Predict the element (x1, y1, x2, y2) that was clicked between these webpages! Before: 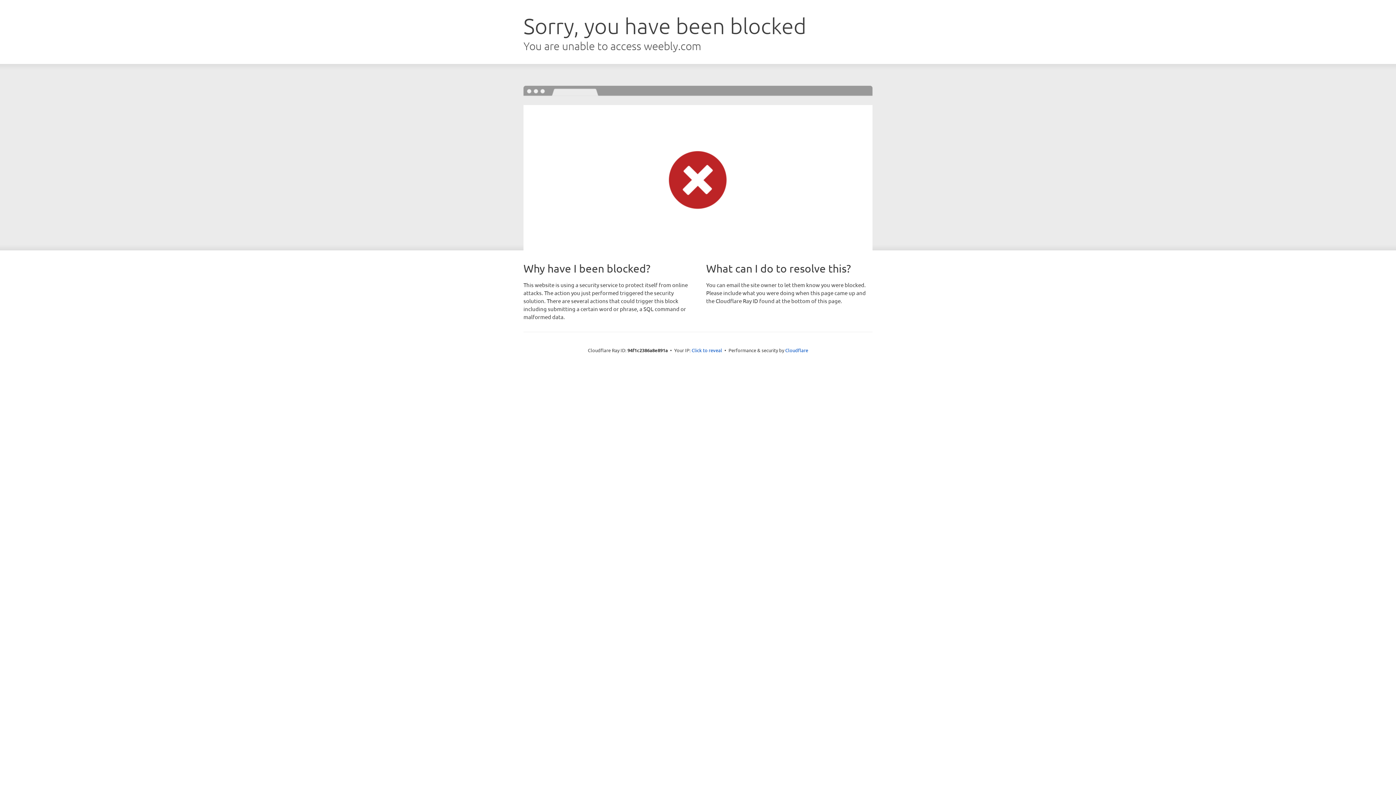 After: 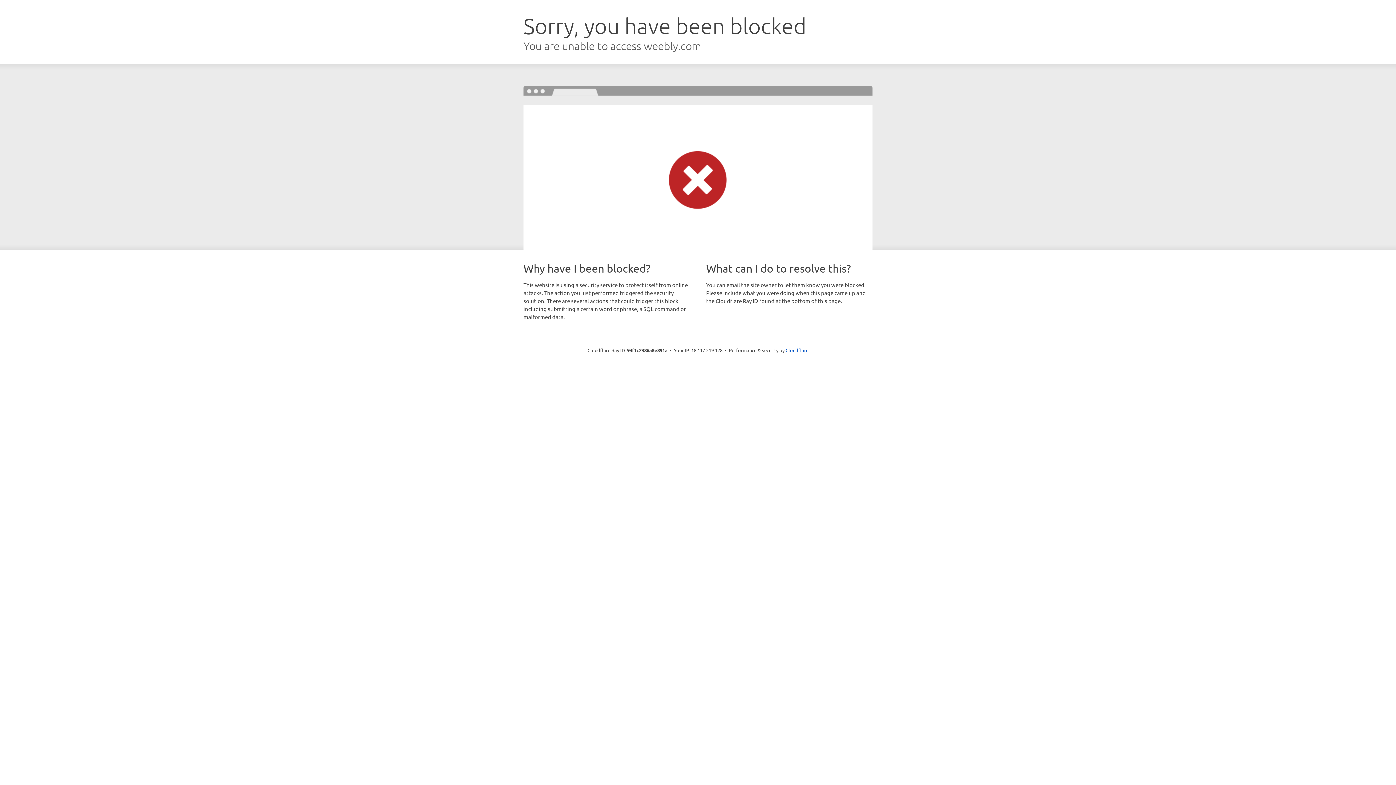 Action: bbox: (691, 346, 722, 353) label: Click to reveal